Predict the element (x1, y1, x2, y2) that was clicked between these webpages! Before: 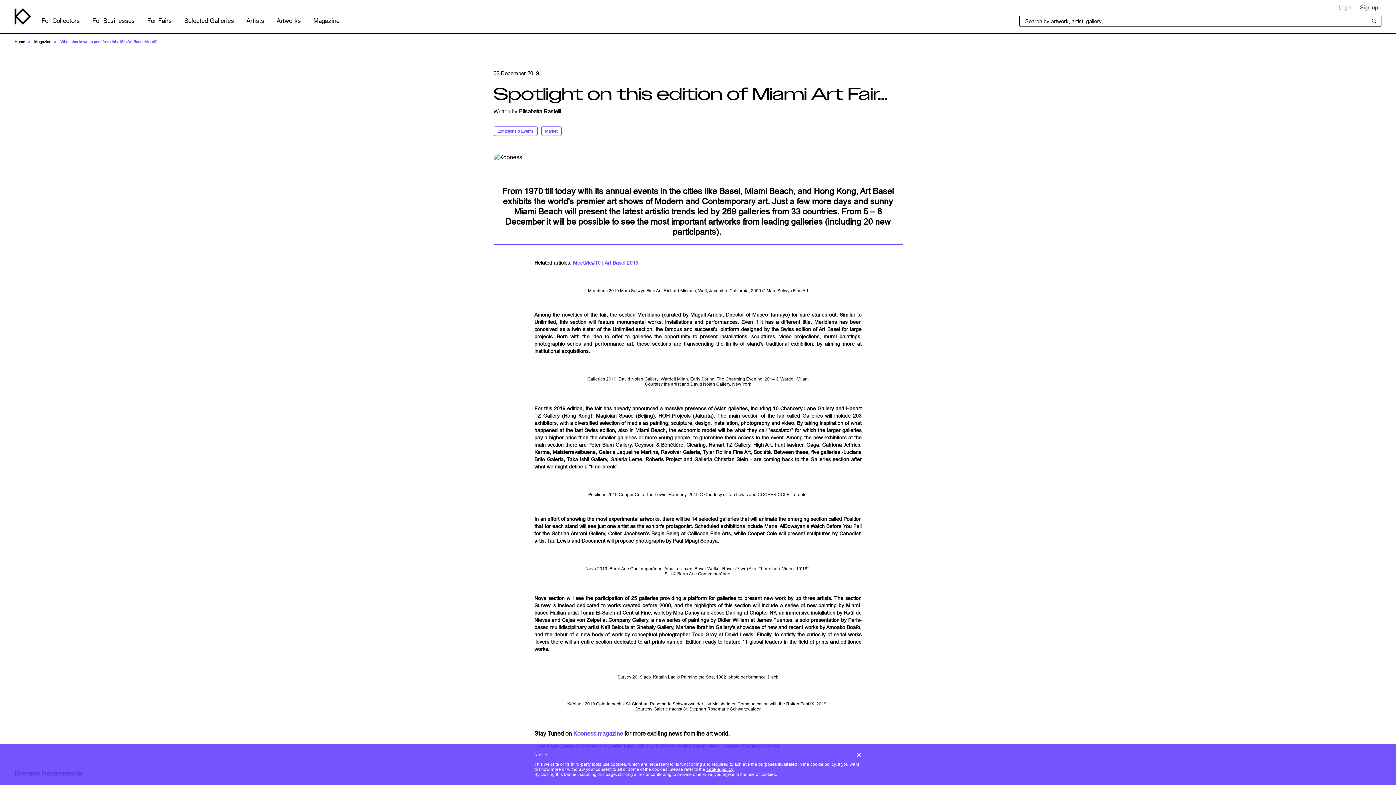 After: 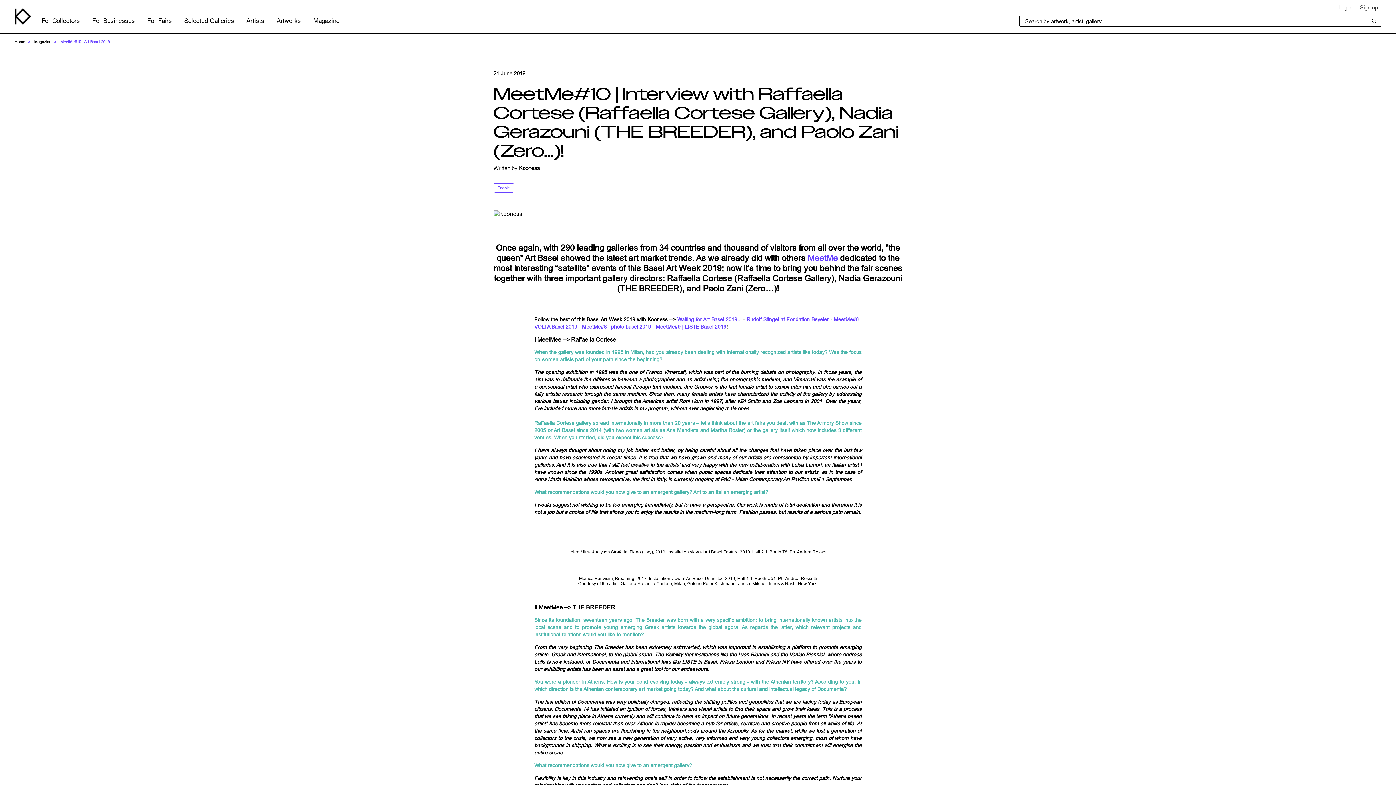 Action: bbox: (573, 260, 638, 265) label: MeetMe#10 | Art Basel 2019